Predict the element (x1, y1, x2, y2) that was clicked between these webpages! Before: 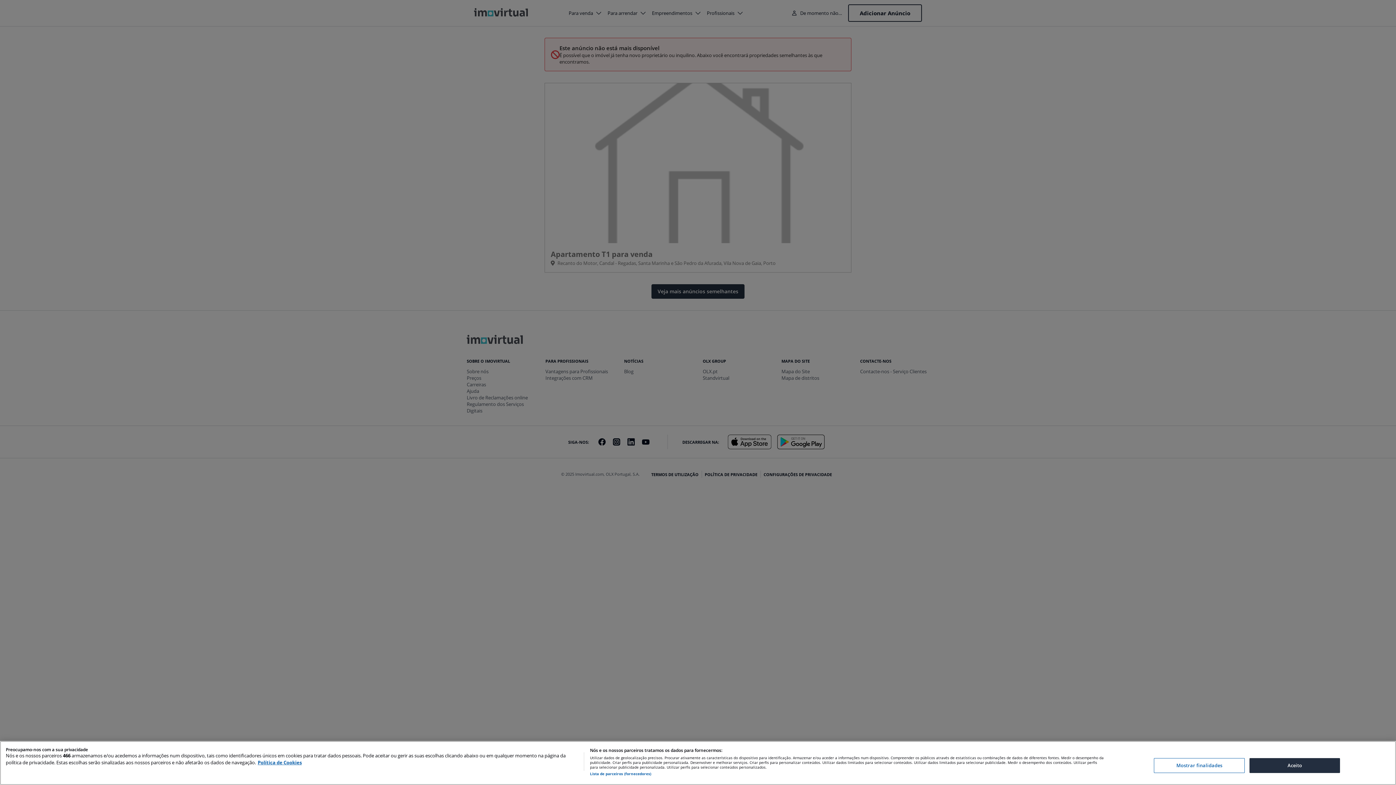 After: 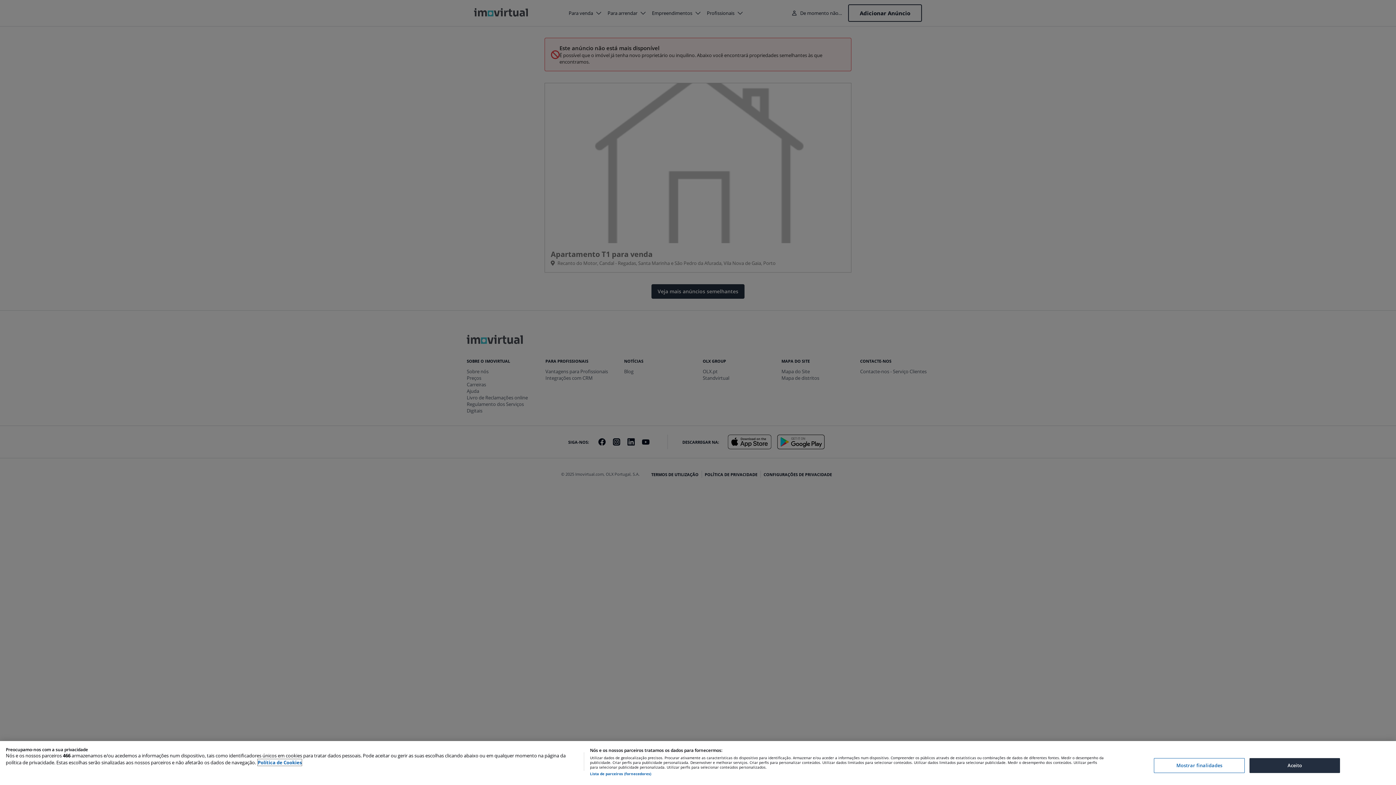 Action: label: Mais informação sobre a sua privacidade, abre num separador novo bbox: (257, 759, 301, 766)